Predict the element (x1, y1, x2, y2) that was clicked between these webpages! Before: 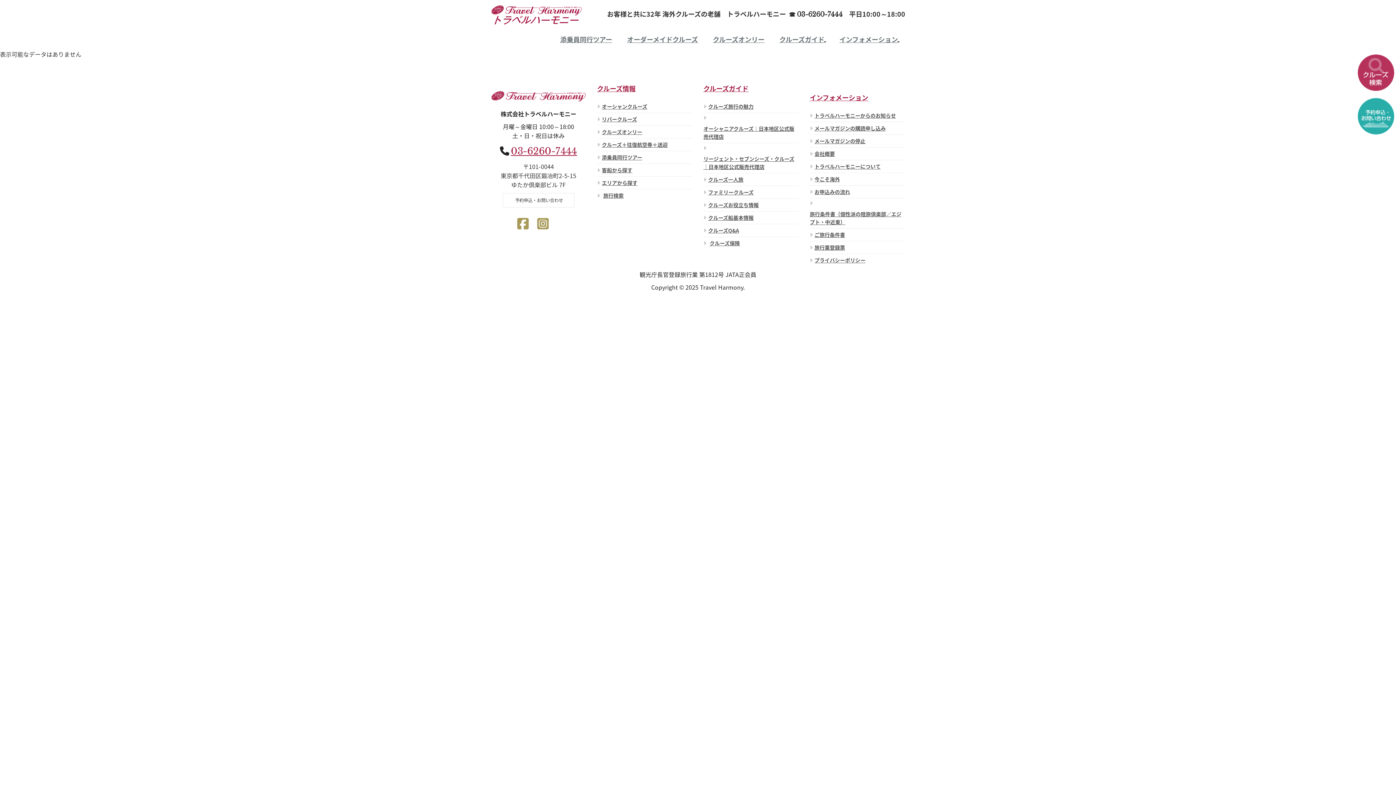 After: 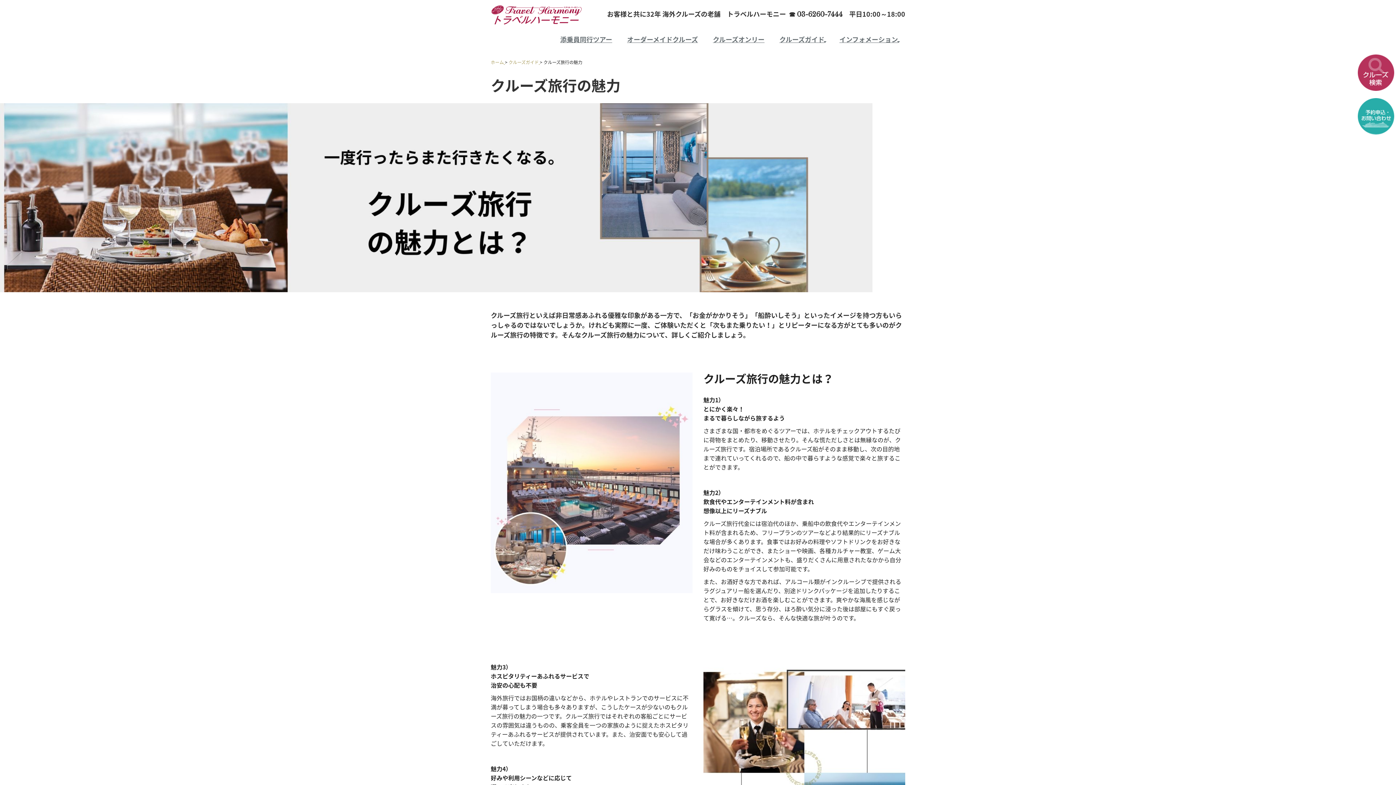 Action: bbox: (708, 100, 753, 112) label: クルーズ旅行の魅力